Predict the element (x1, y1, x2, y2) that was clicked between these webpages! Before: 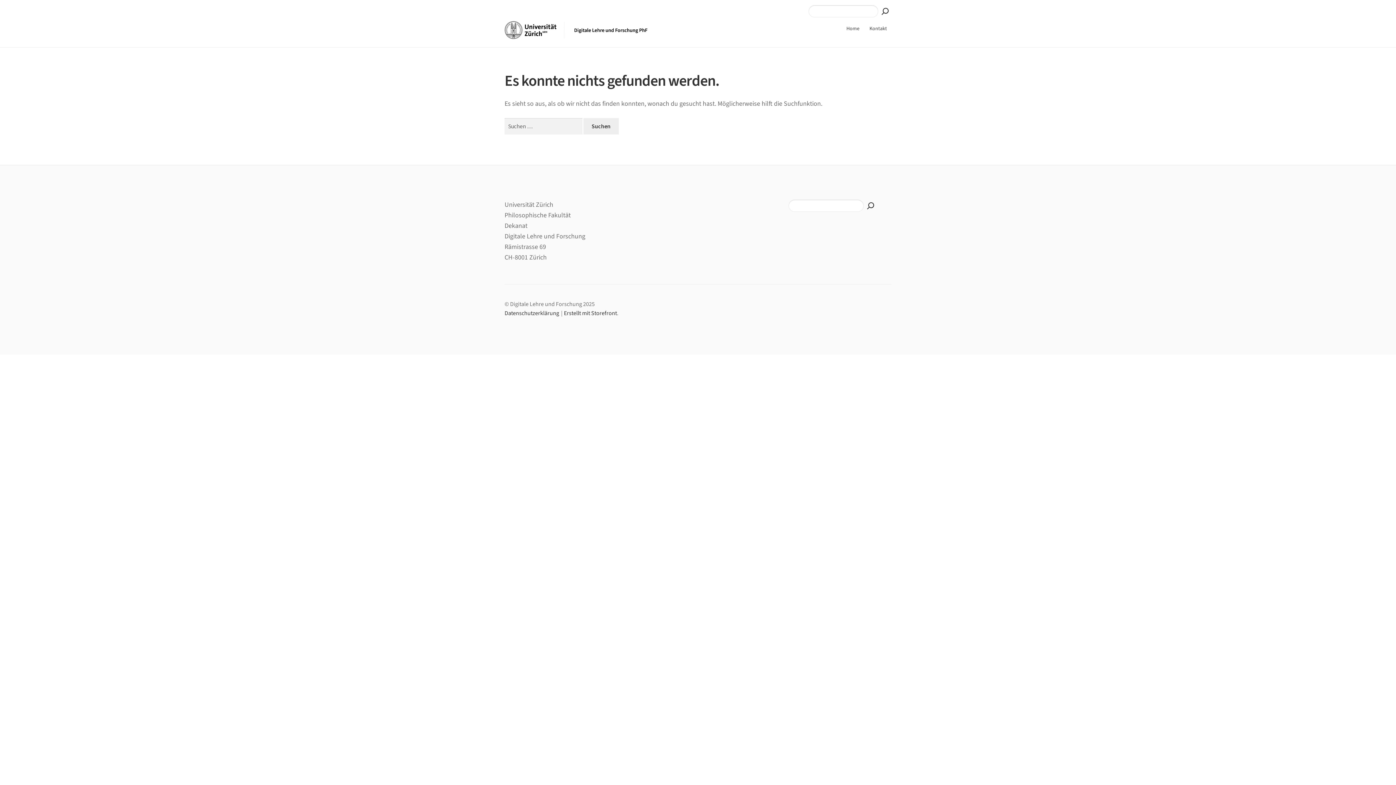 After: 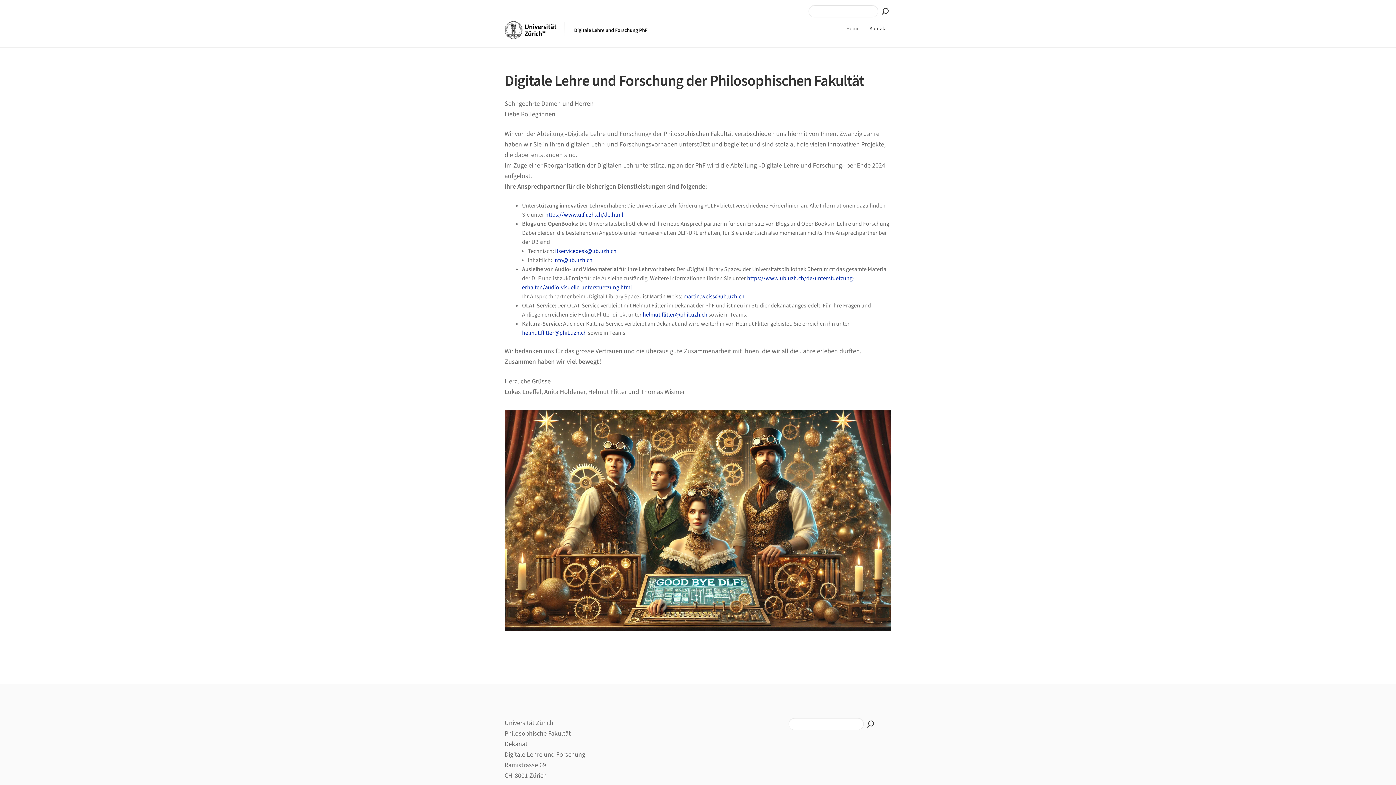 Action: bbox: (504, 21, 656, 38)